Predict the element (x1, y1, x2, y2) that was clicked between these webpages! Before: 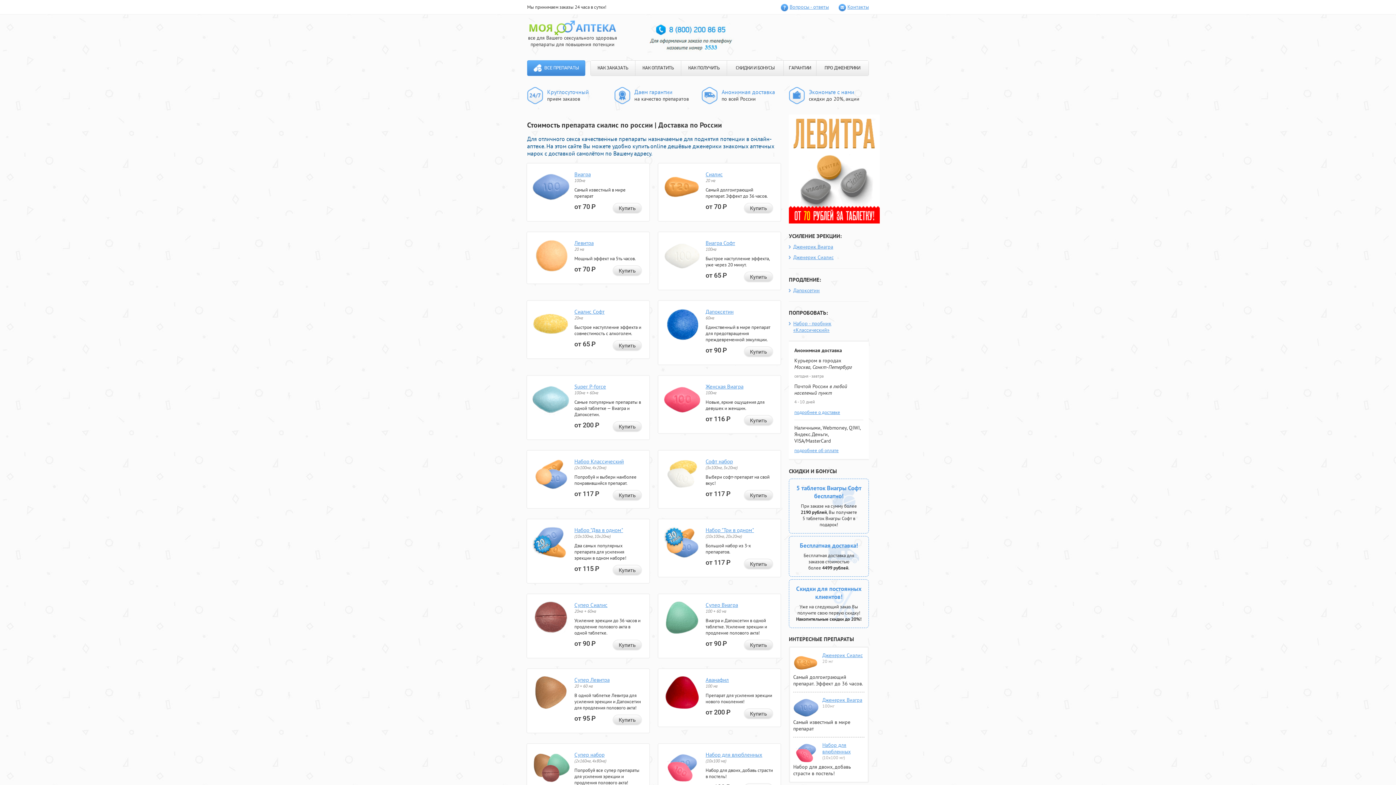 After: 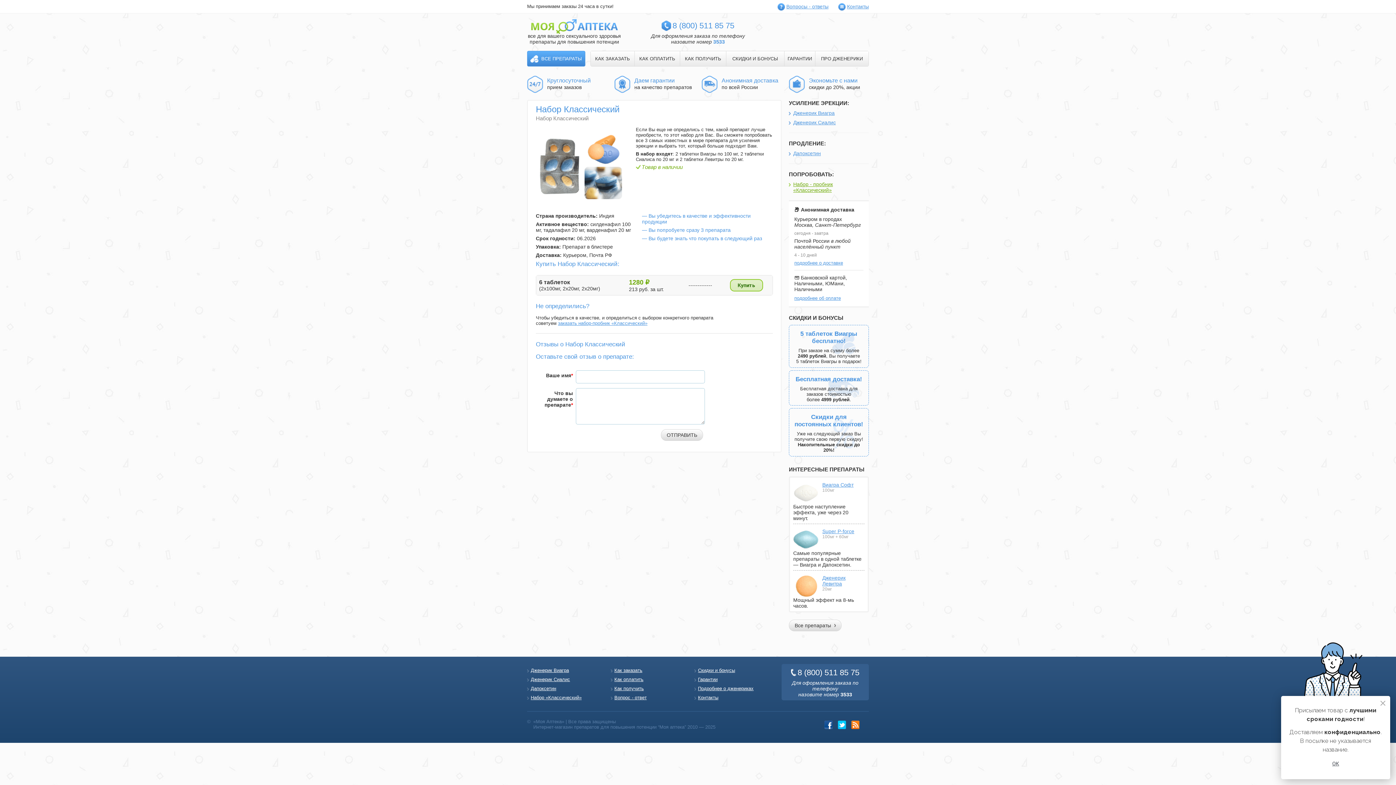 Action: label: Набор Классический bbox: (574, 458, 624, 465)